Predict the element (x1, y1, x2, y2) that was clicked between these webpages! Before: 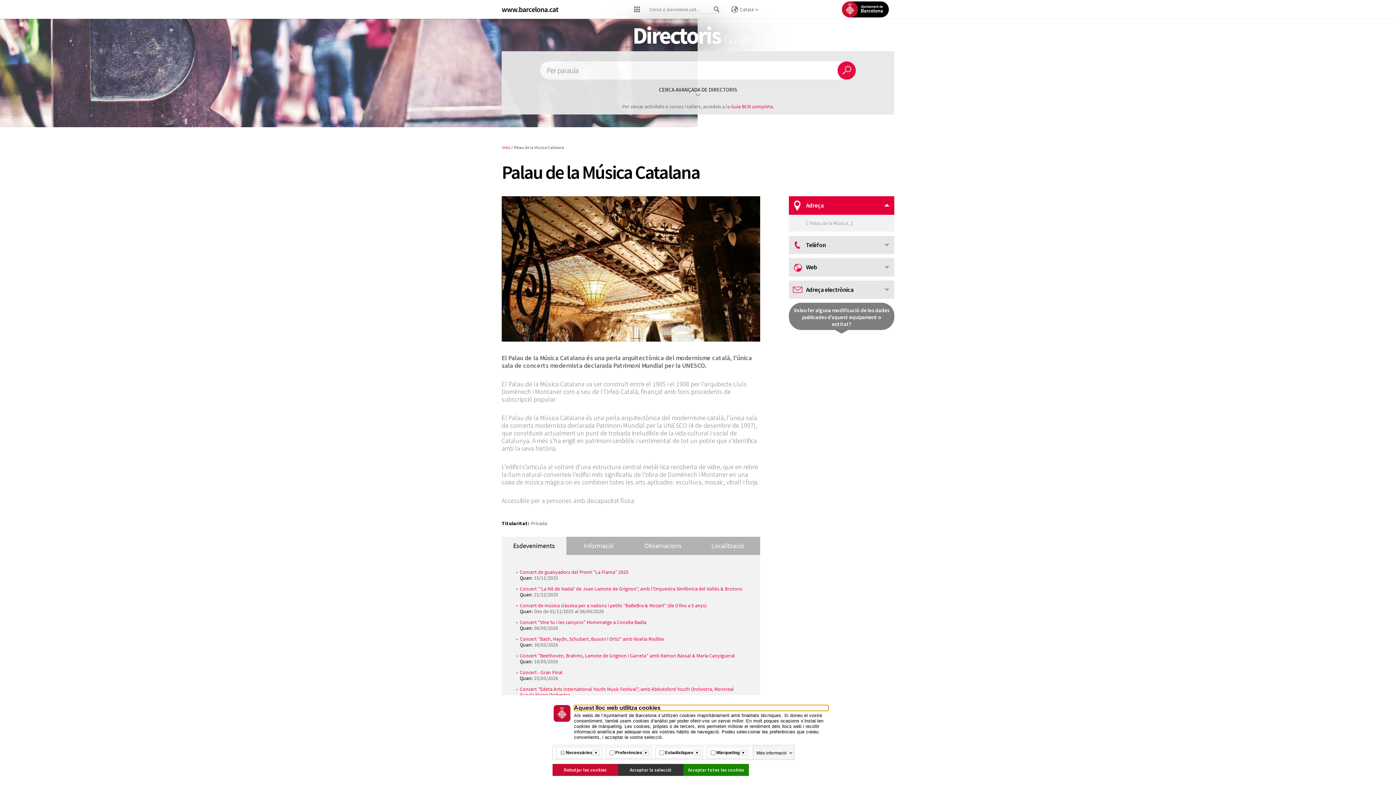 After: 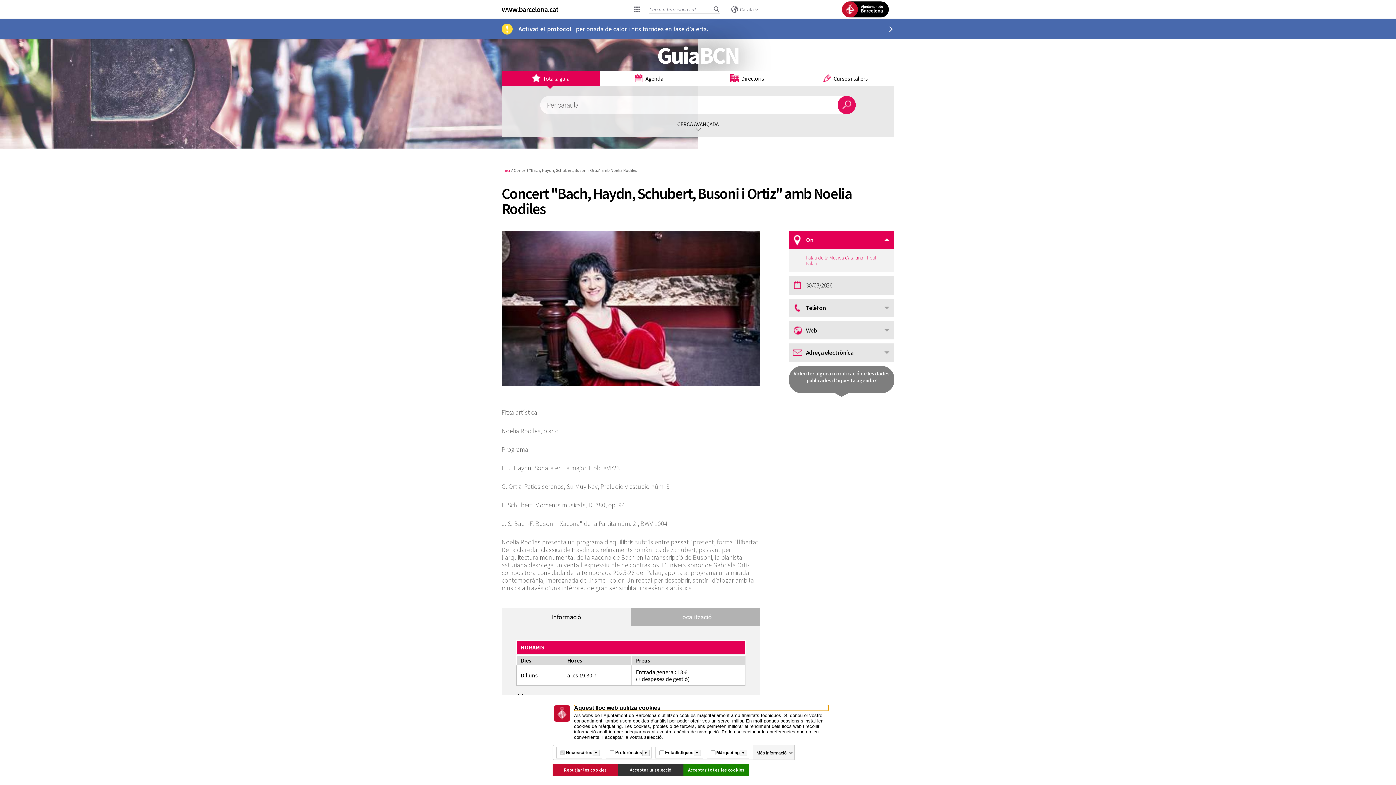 Action: bbox: (519, 635, 664, 642) label: Concert "Bach, Haydn, Schubert, Busoni i Ortiz" amb Noelia Rodiles